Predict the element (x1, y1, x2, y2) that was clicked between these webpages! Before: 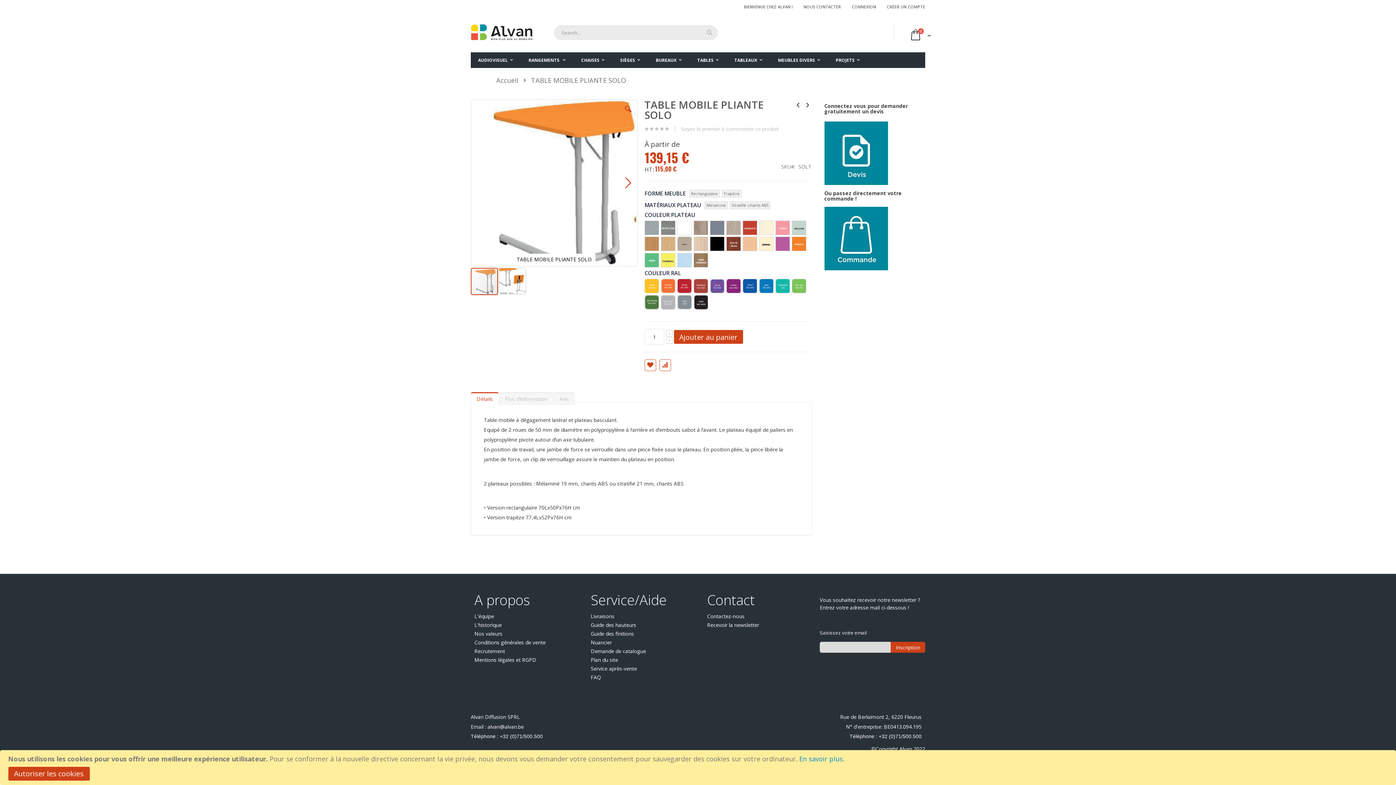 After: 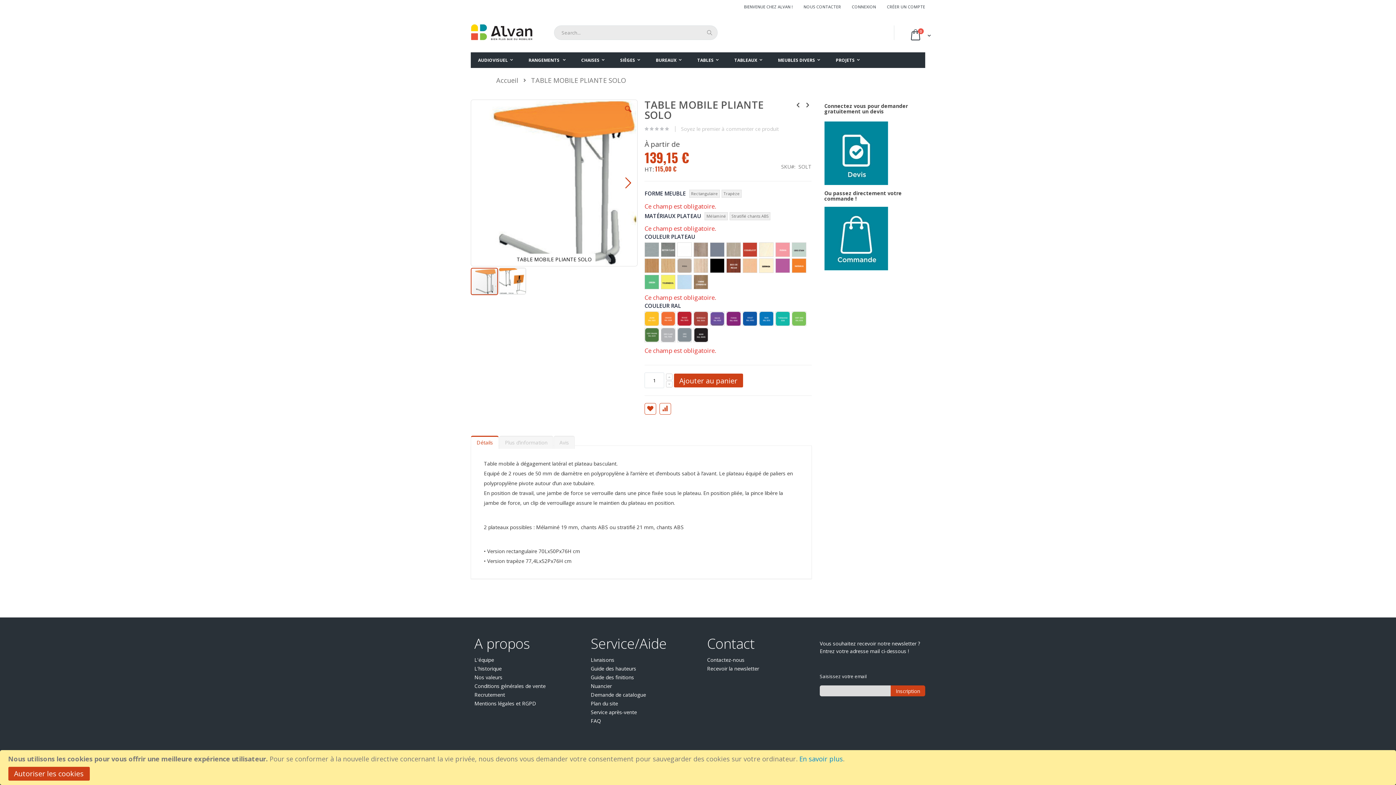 Action: bbox: (674, 330, 743, 343) label: Ajouter au panier